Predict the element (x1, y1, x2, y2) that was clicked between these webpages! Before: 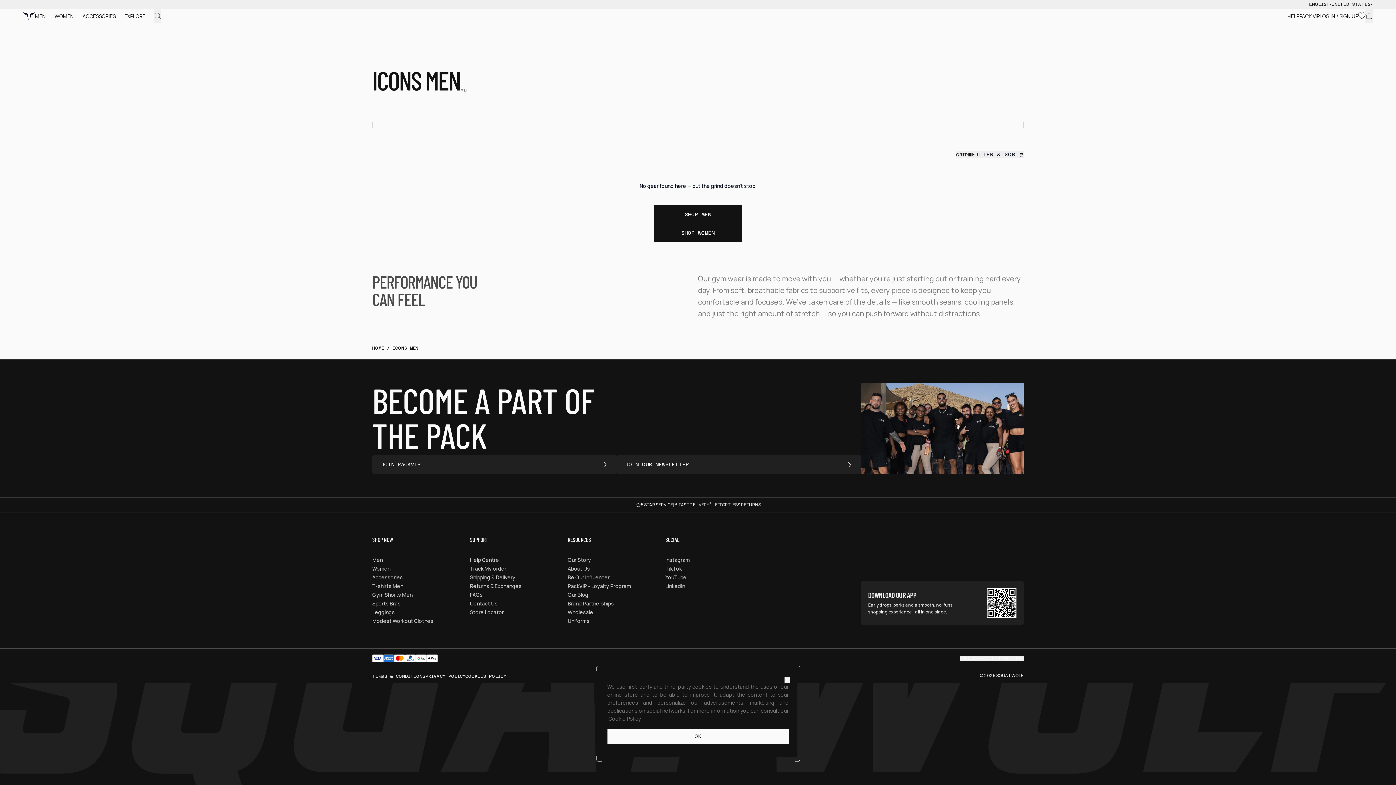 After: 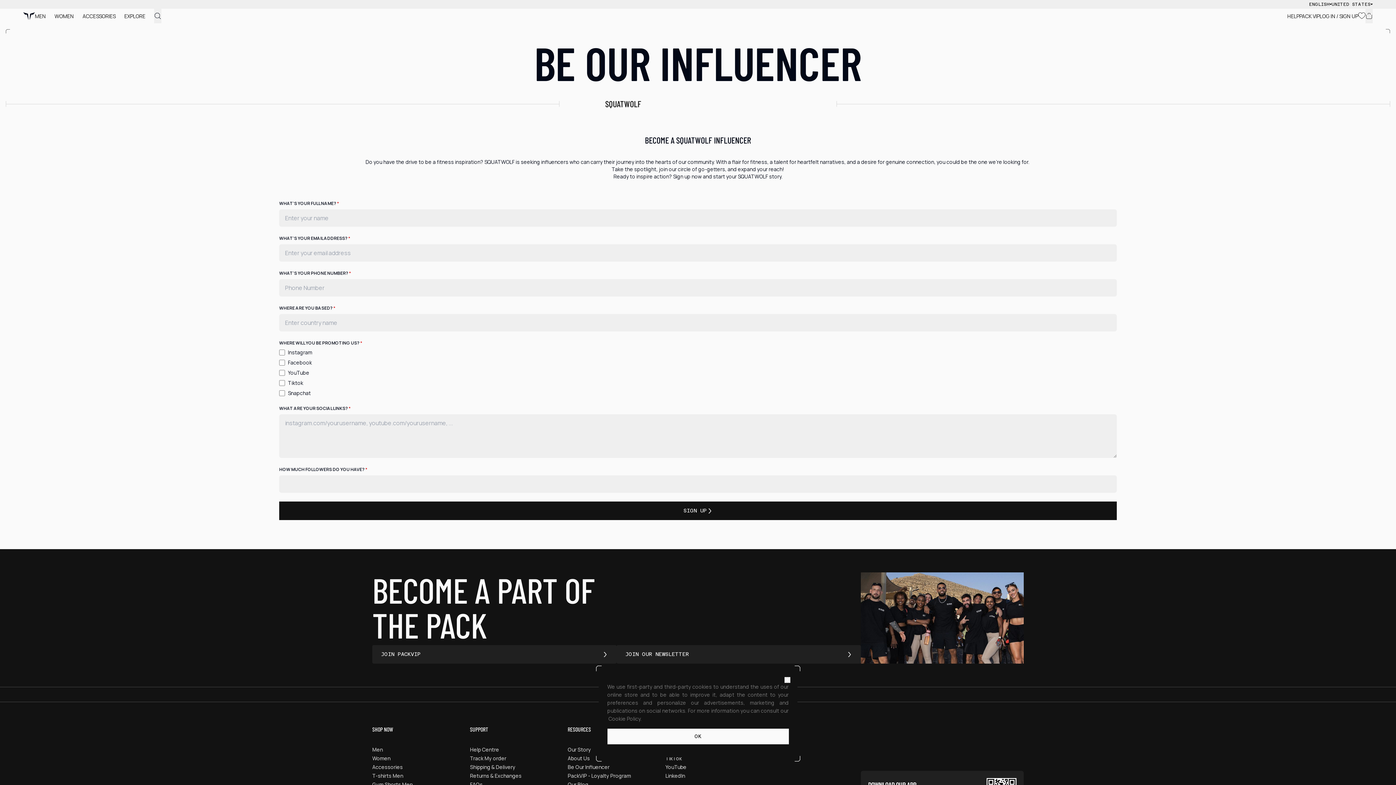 Action: bbox: (567, 574, 609, 581) label: Be Our Influencer